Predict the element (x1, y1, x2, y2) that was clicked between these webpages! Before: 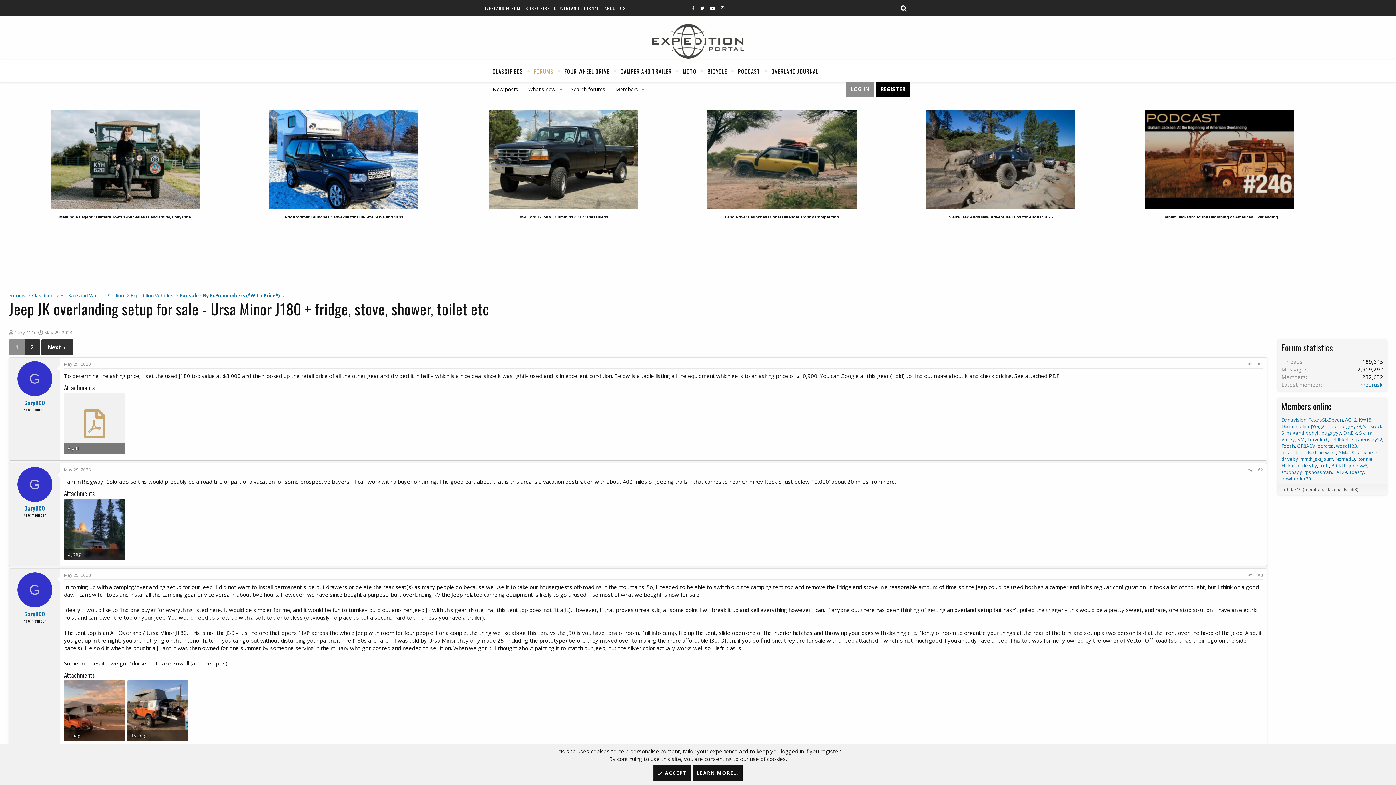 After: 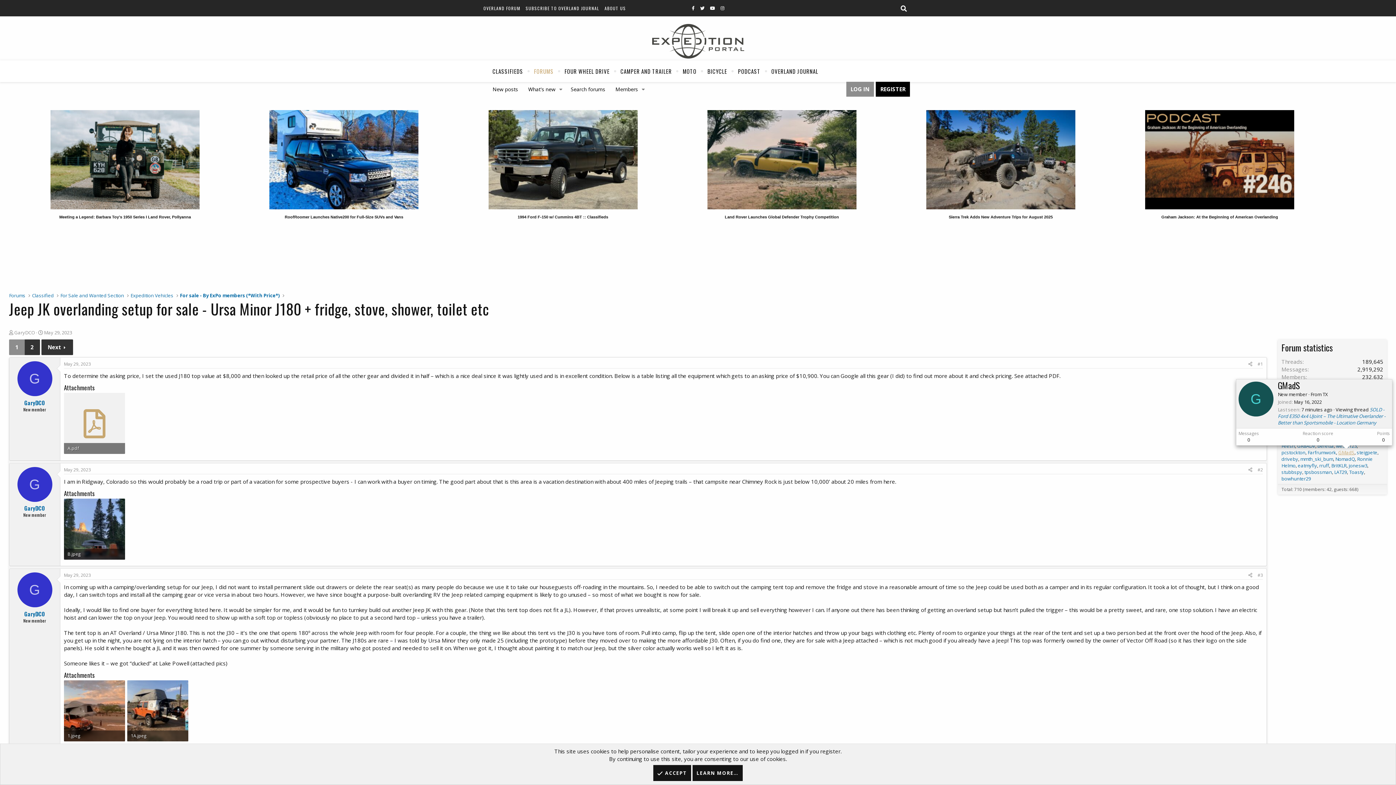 Action: label: GMadS bbox: (1338, 449, 1354, 456)